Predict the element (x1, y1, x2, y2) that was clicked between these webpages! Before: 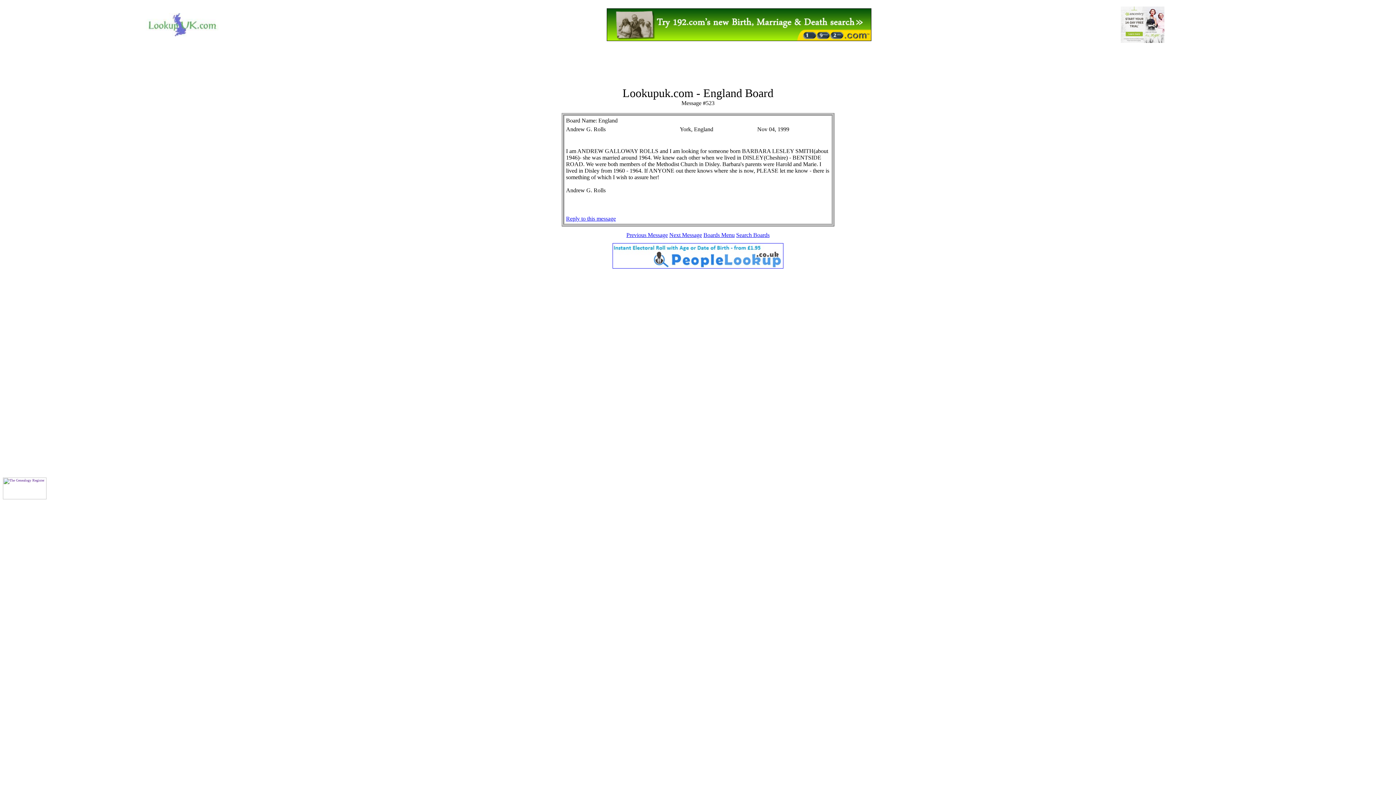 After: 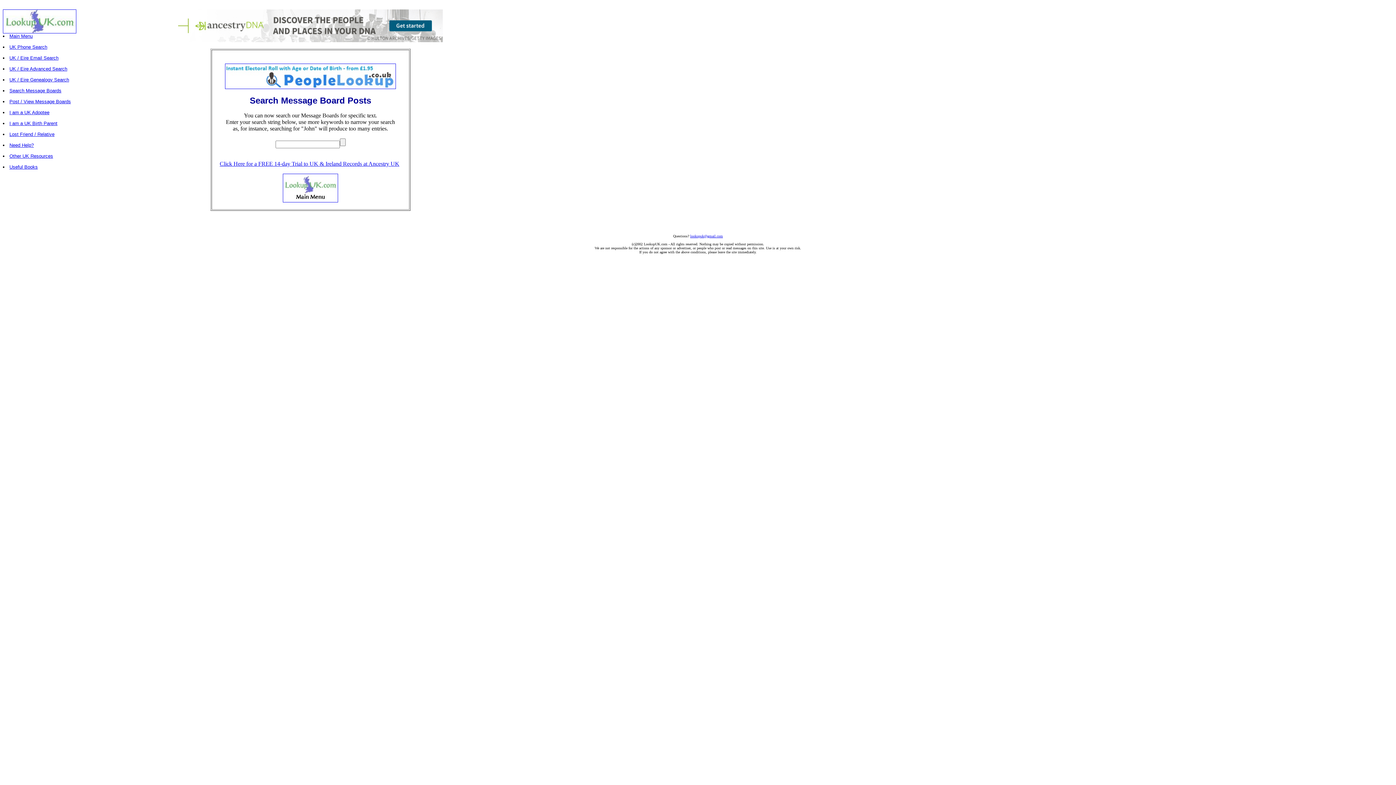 Action: label: Search Boards bbox: (736, 232, 769, 238)